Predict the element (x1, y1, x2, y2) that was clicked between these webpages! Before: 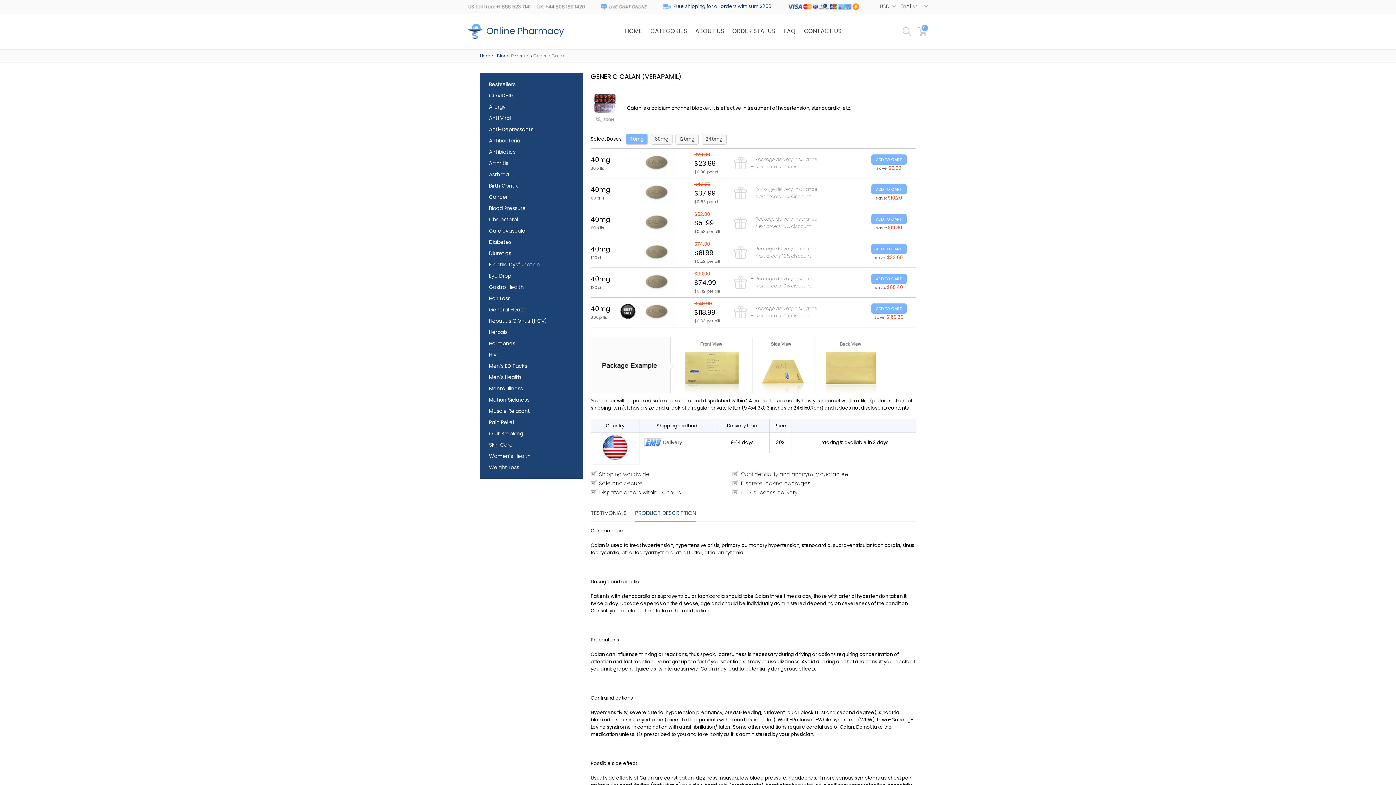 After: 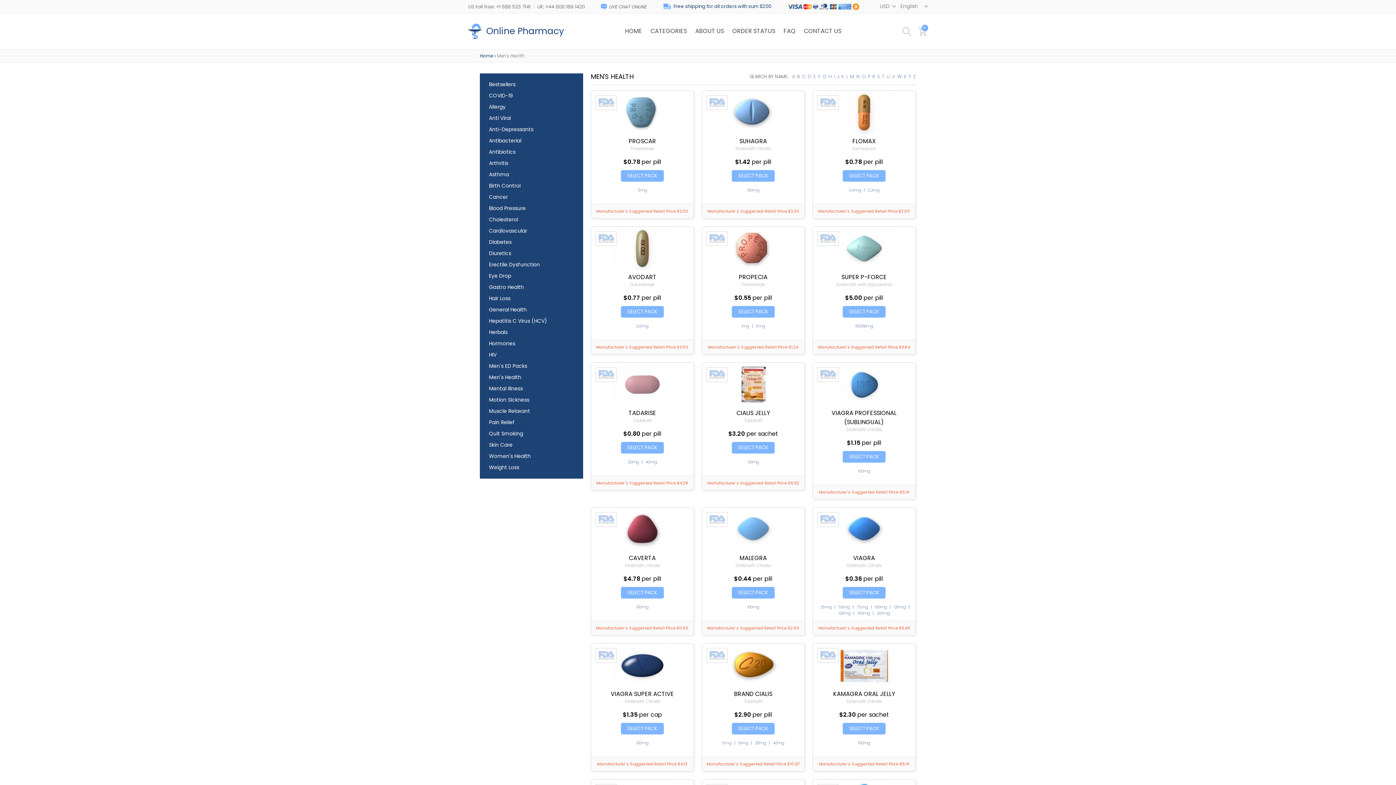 Action: label: Men's Health bbox: (489, 373, 521, 381)